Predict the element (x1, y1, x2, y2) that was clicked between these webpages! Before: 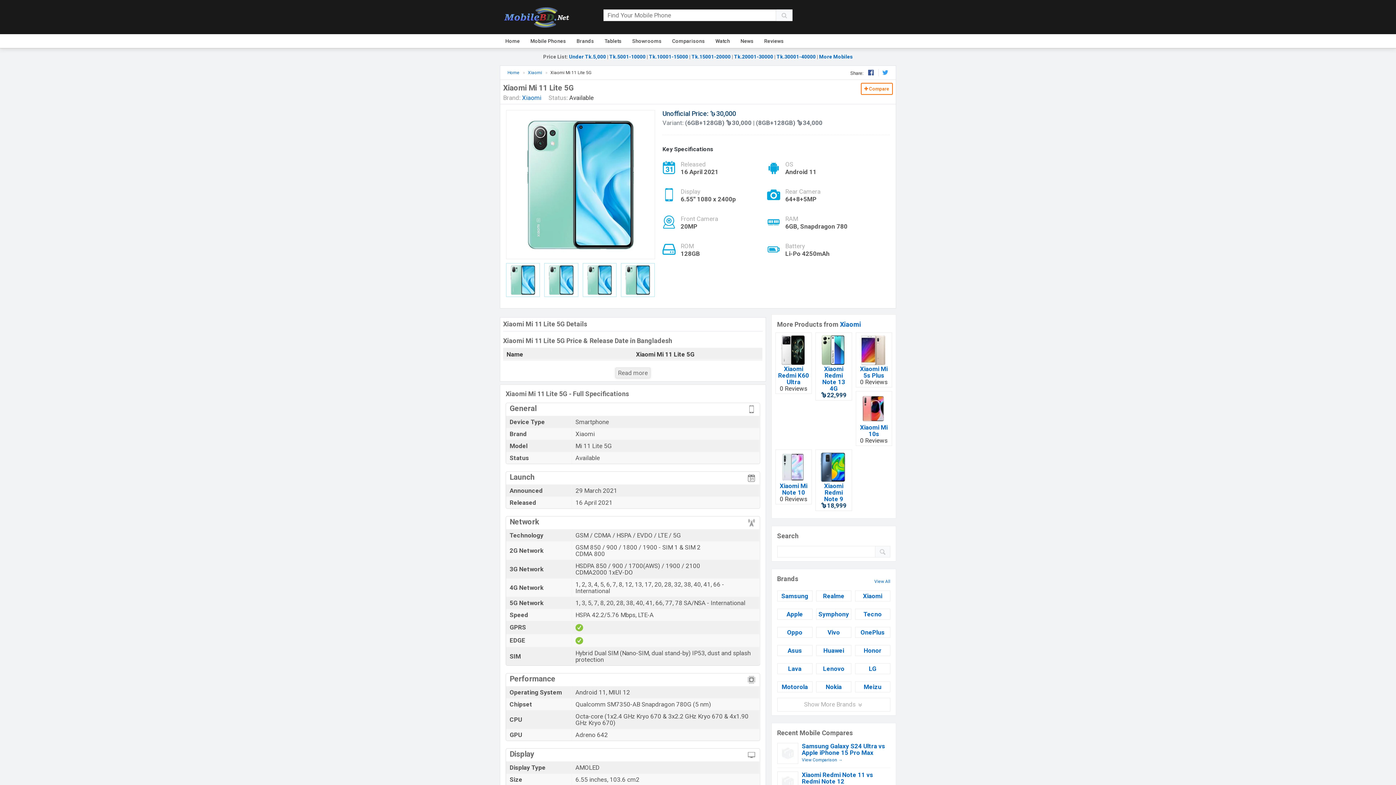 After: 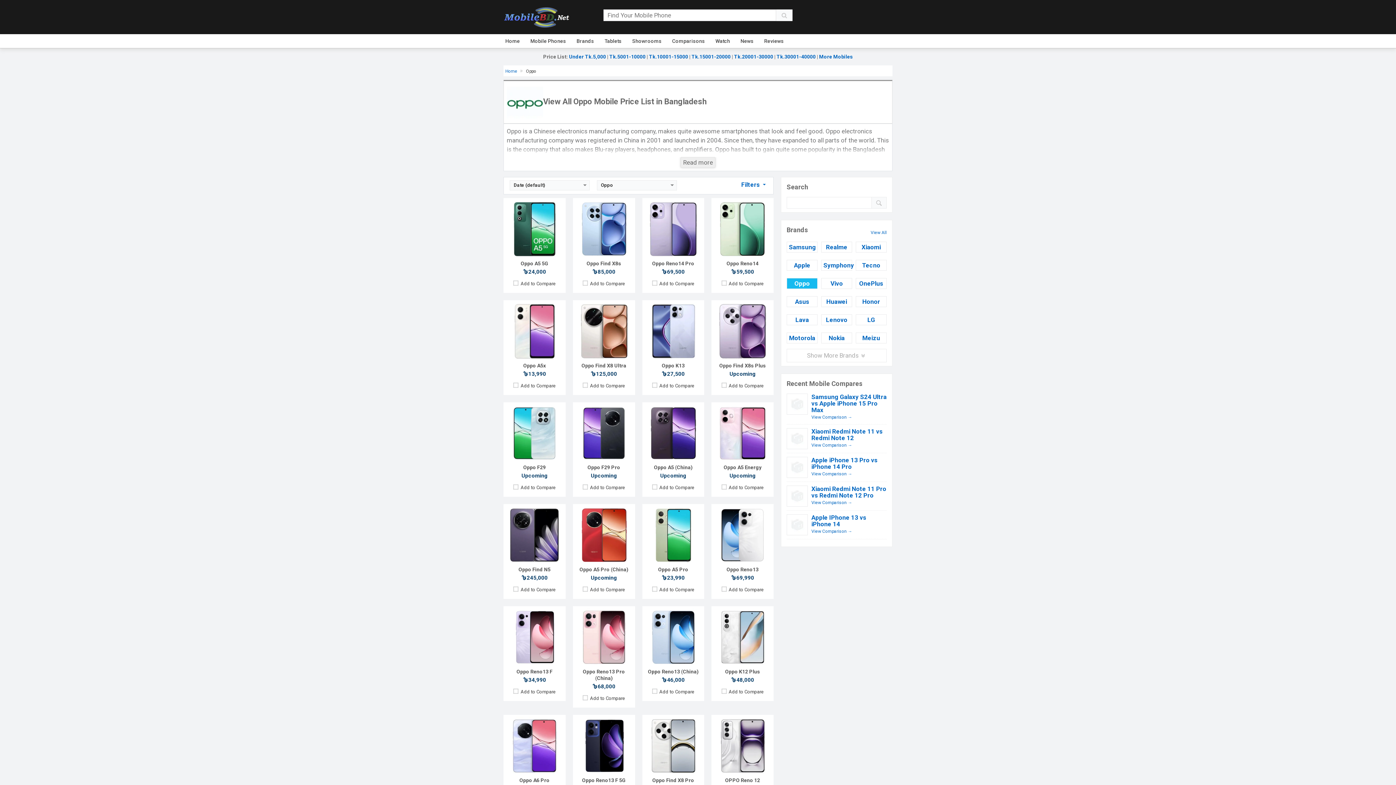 Action: label: Oppo bbox: (777, 627, 812, 638)